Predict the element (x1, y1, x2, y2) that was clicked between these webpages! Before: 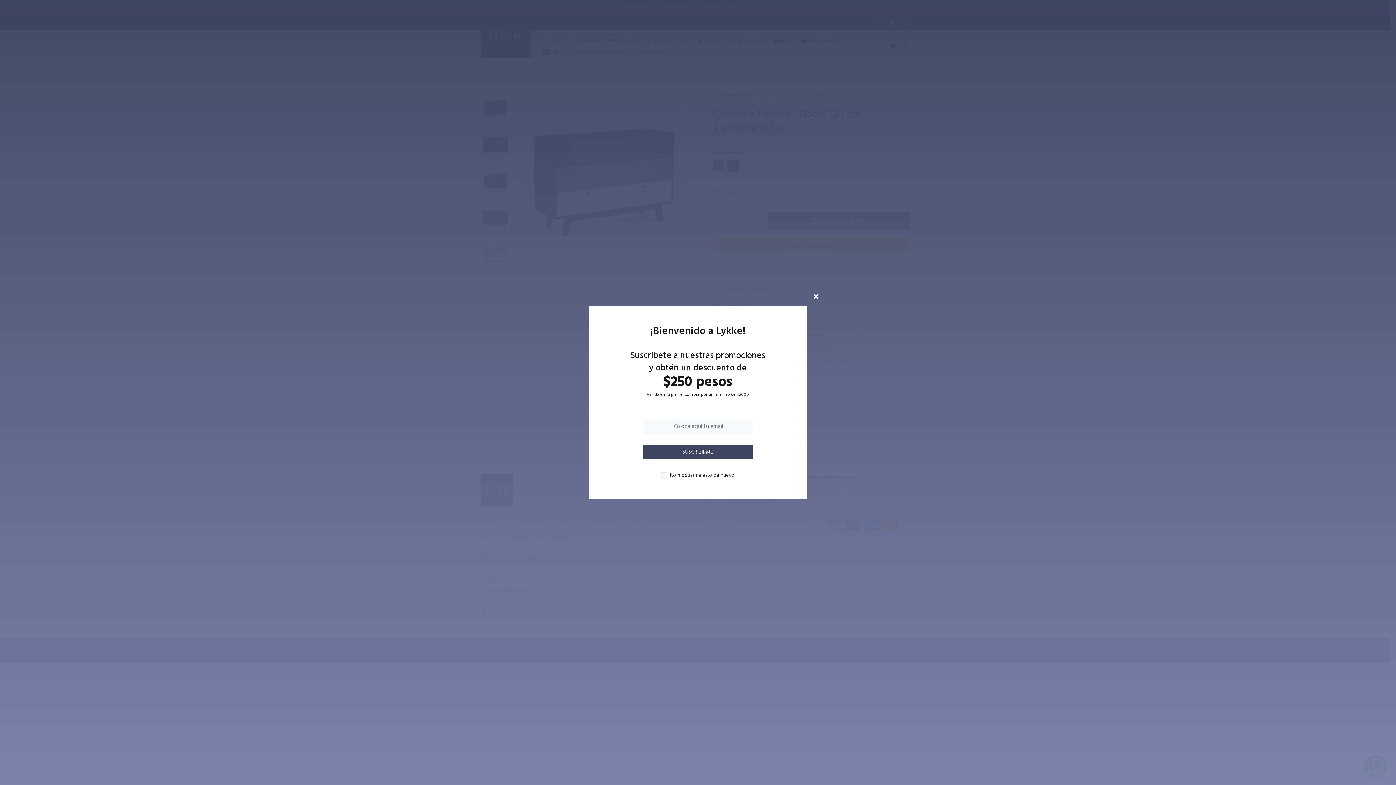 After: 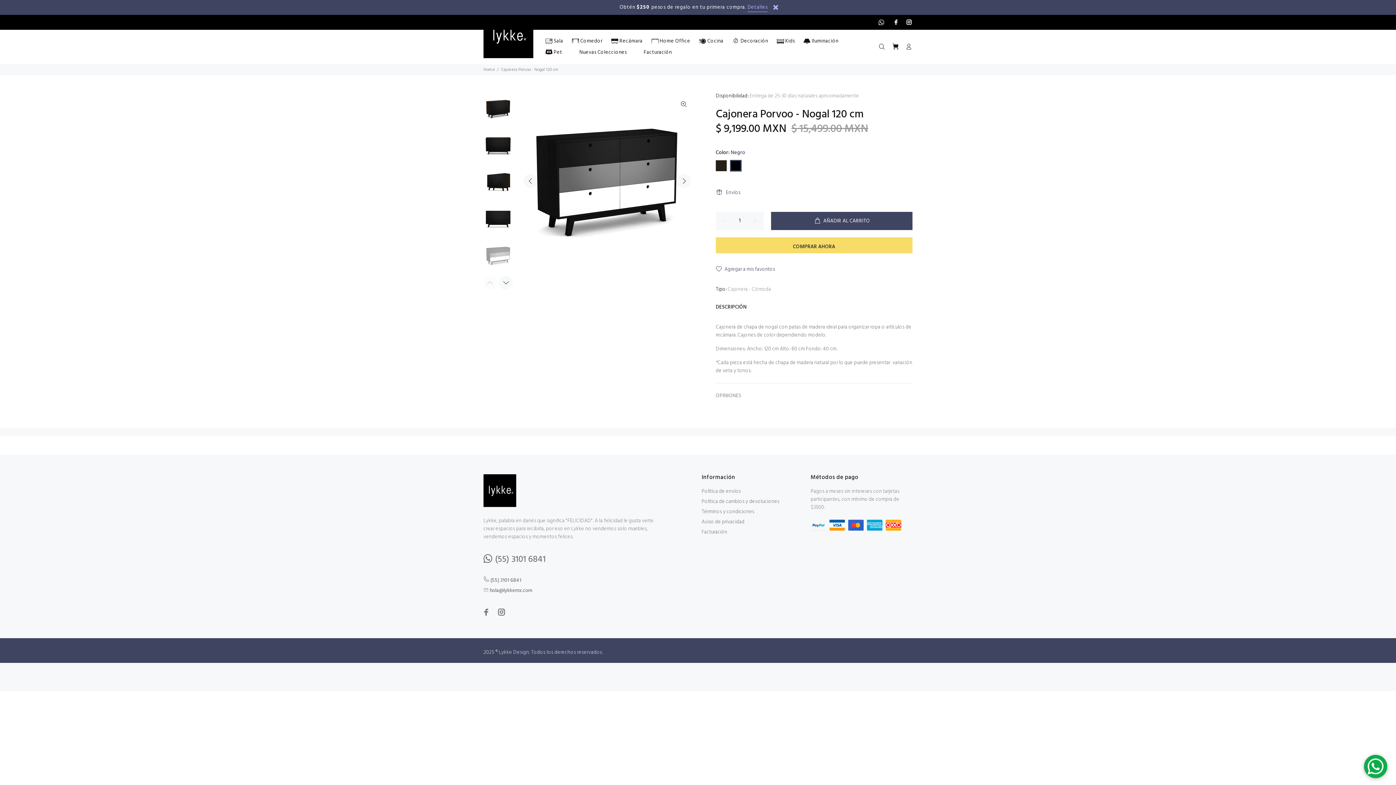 Action: bbox: (806, 286, 826, 305)